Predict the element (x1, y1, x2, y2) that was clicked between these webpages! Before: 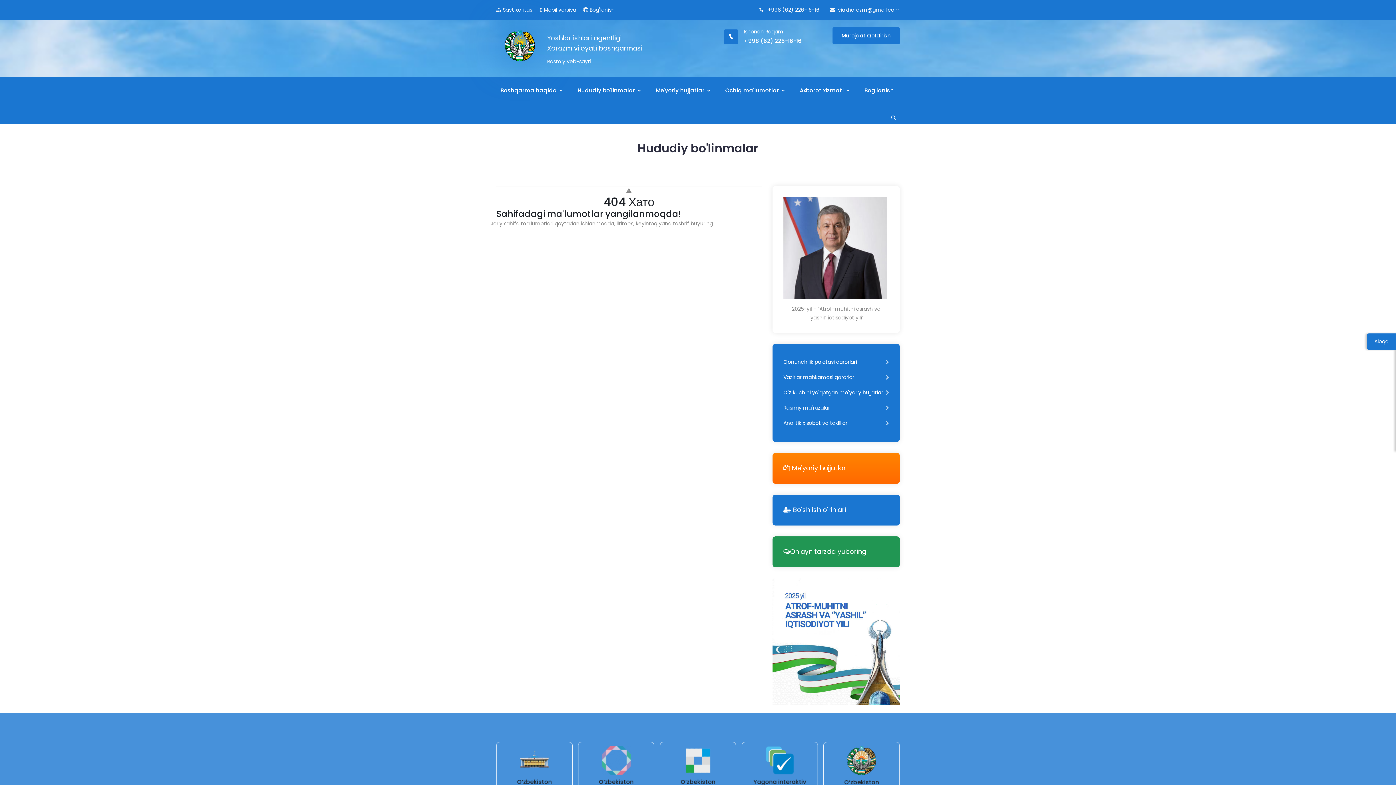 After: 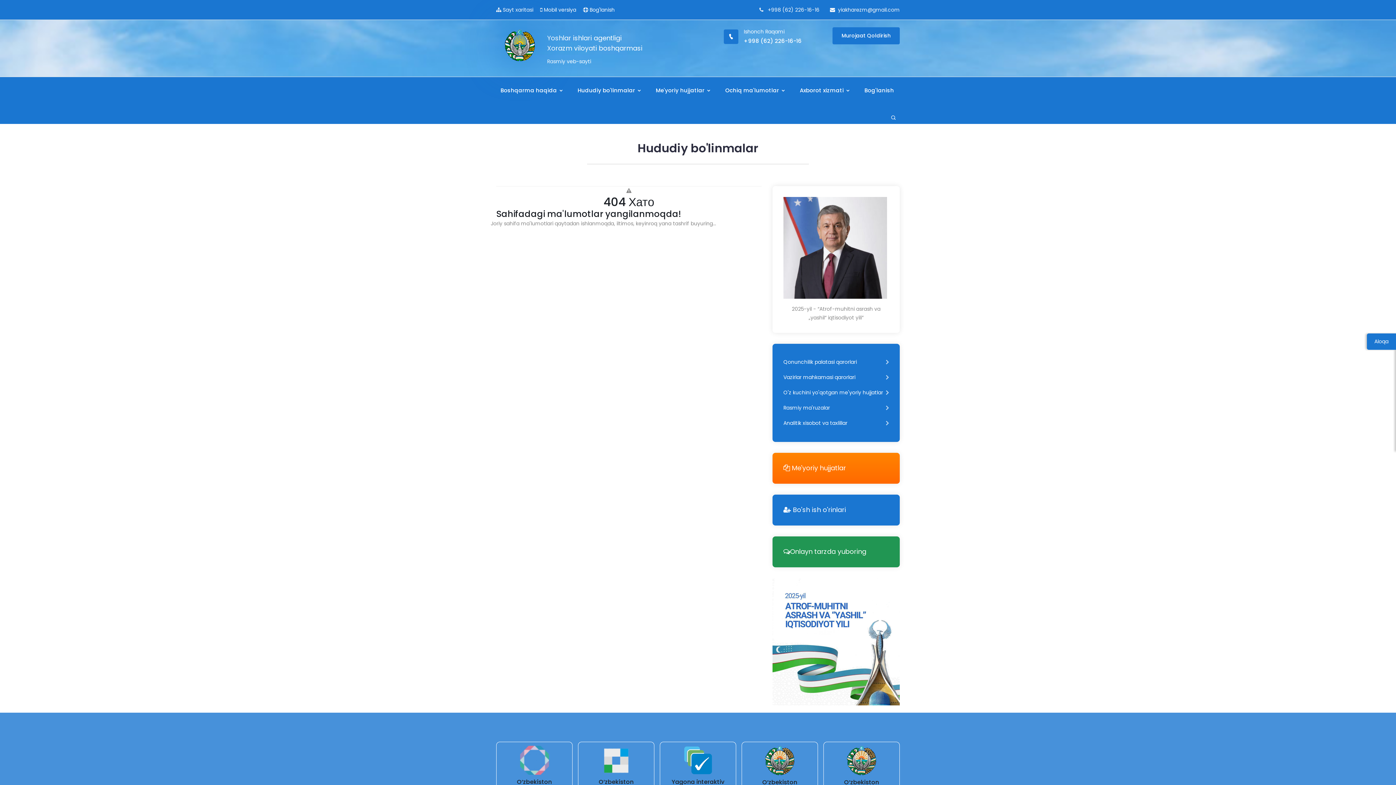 Action: label: Vazirlar mahkamasi qarorlari bbox: (783, 370, 889, 385)